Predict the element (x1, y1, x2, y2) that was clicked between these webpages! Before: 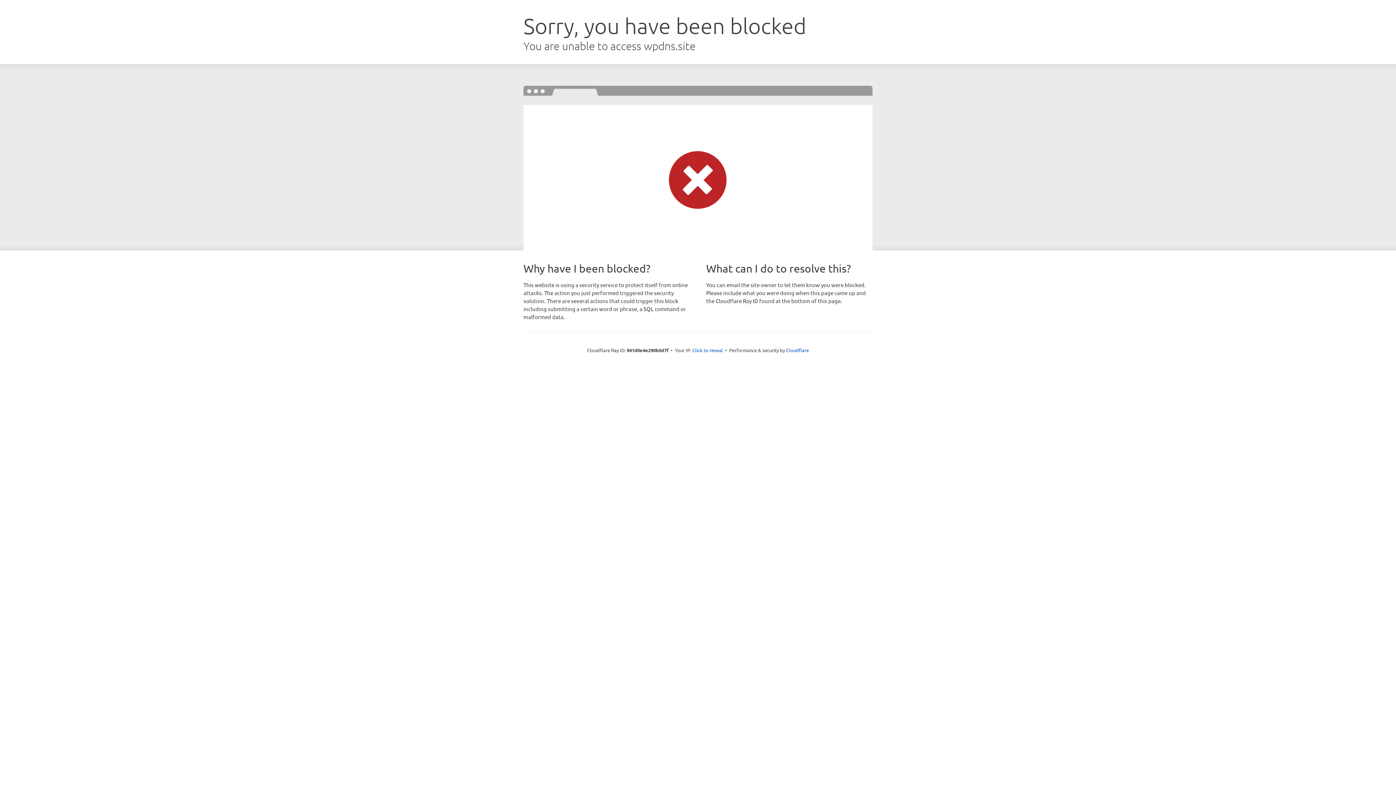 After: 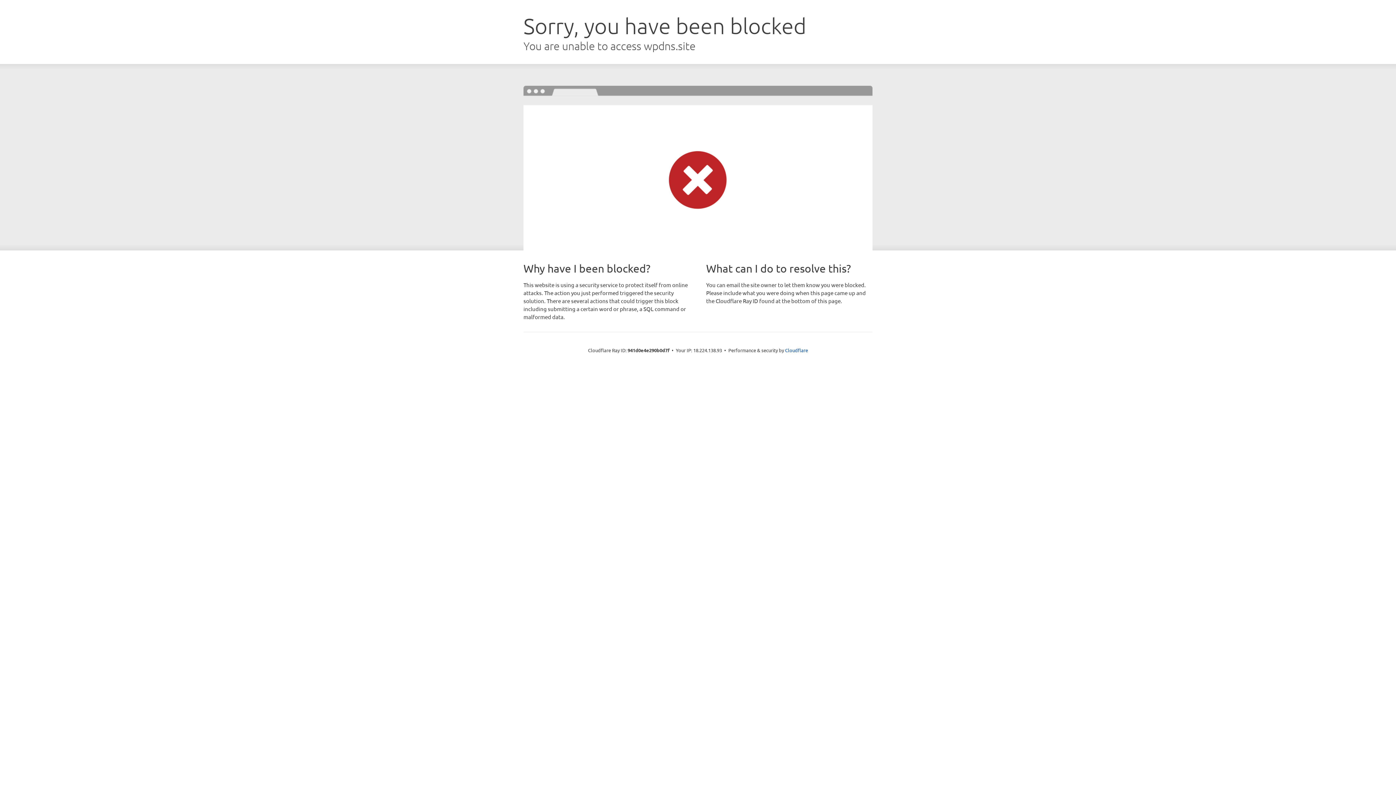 Action: bbox: (692, 346, 723, 353) label: Click to reveal